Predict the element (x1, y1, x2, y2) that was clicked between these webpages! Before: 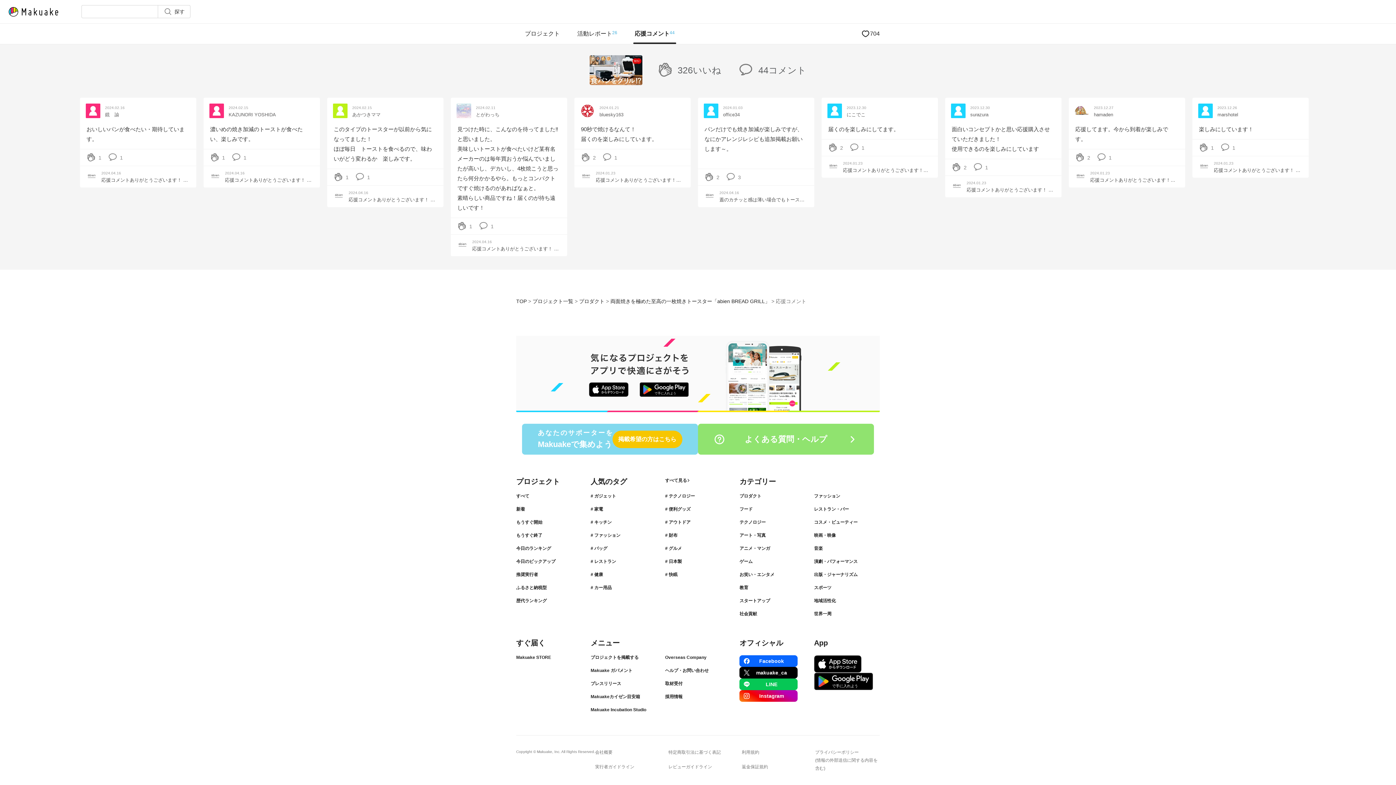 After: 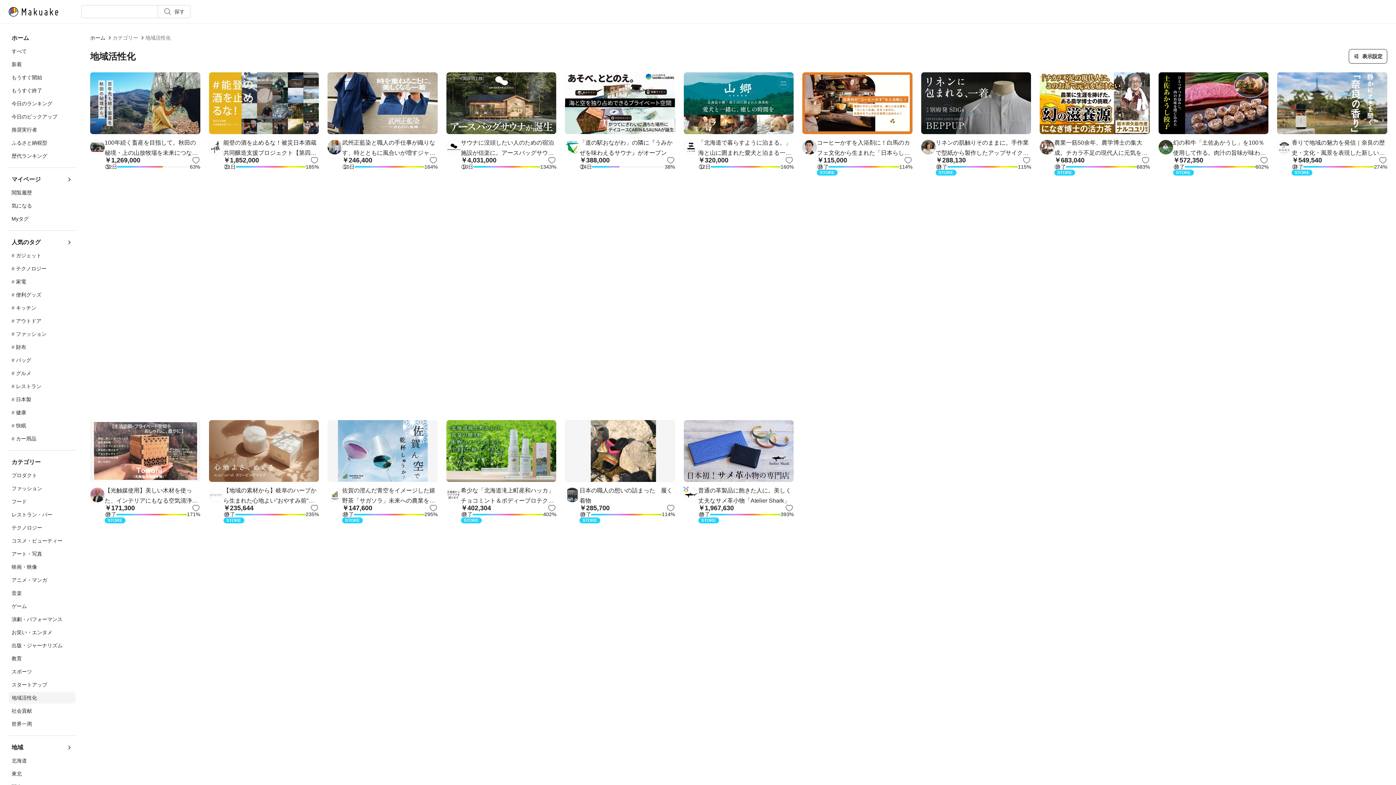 Action: bbox: (814, 597, 879, 605) label: 地域活性化